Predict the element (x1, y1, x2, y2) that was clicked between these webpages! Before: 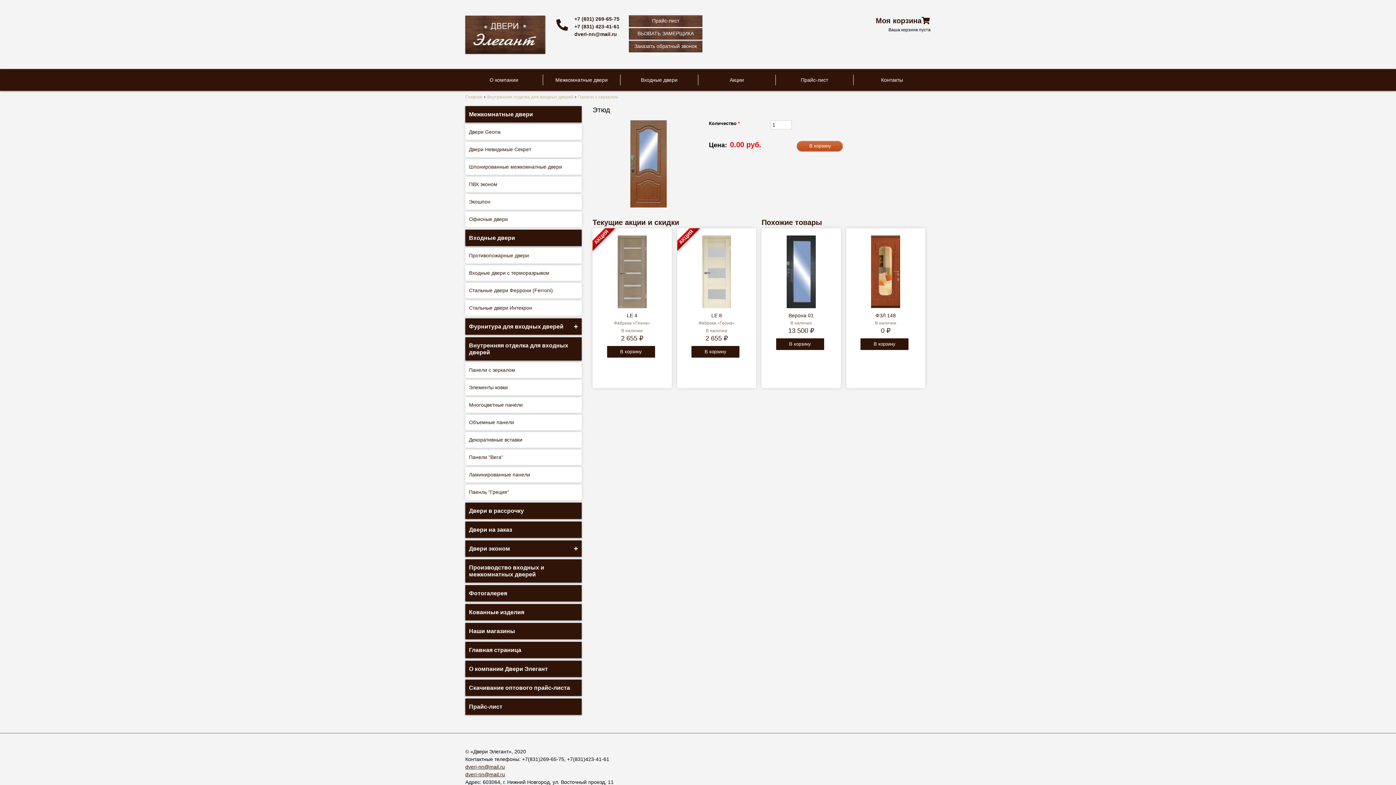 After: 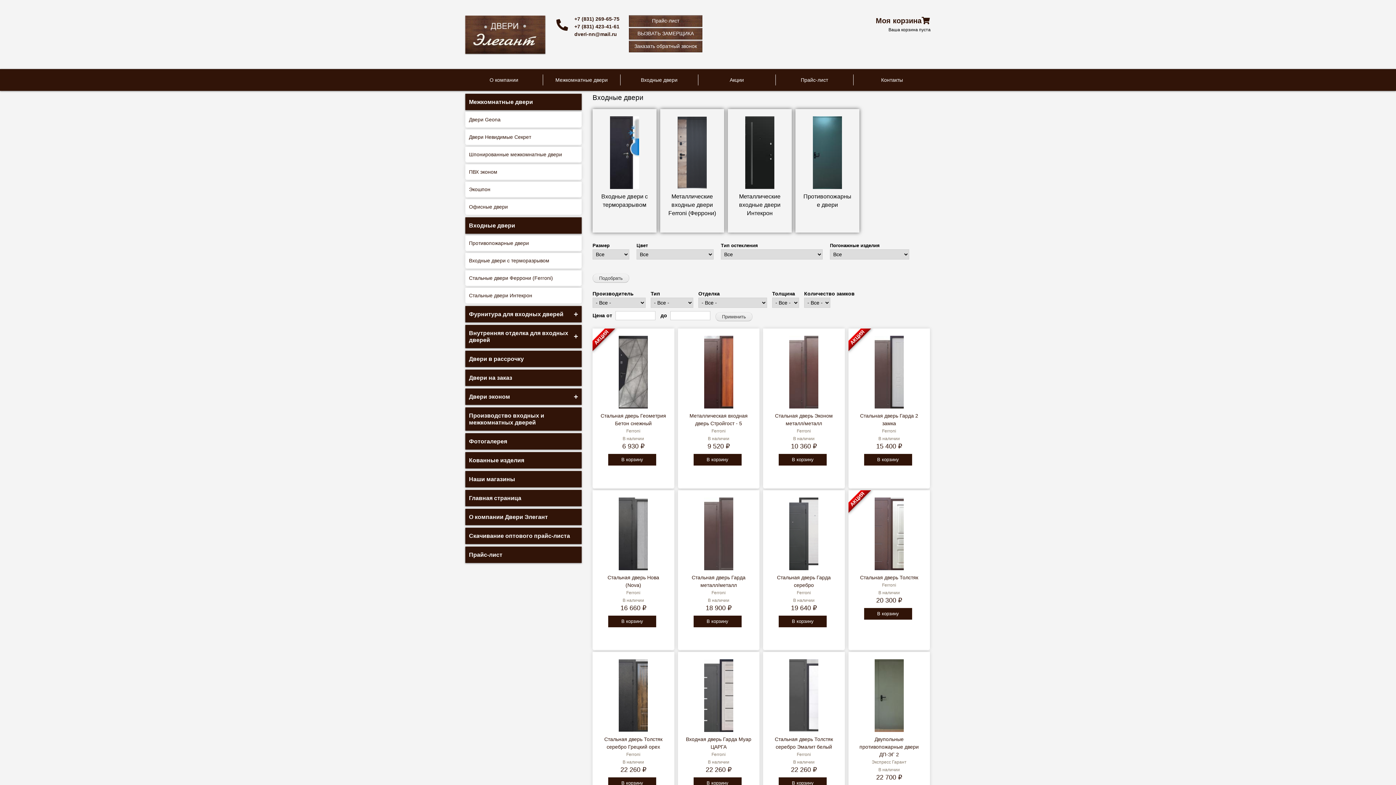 Action: bbox: (641, 77, 677, 82) label: Входные двери